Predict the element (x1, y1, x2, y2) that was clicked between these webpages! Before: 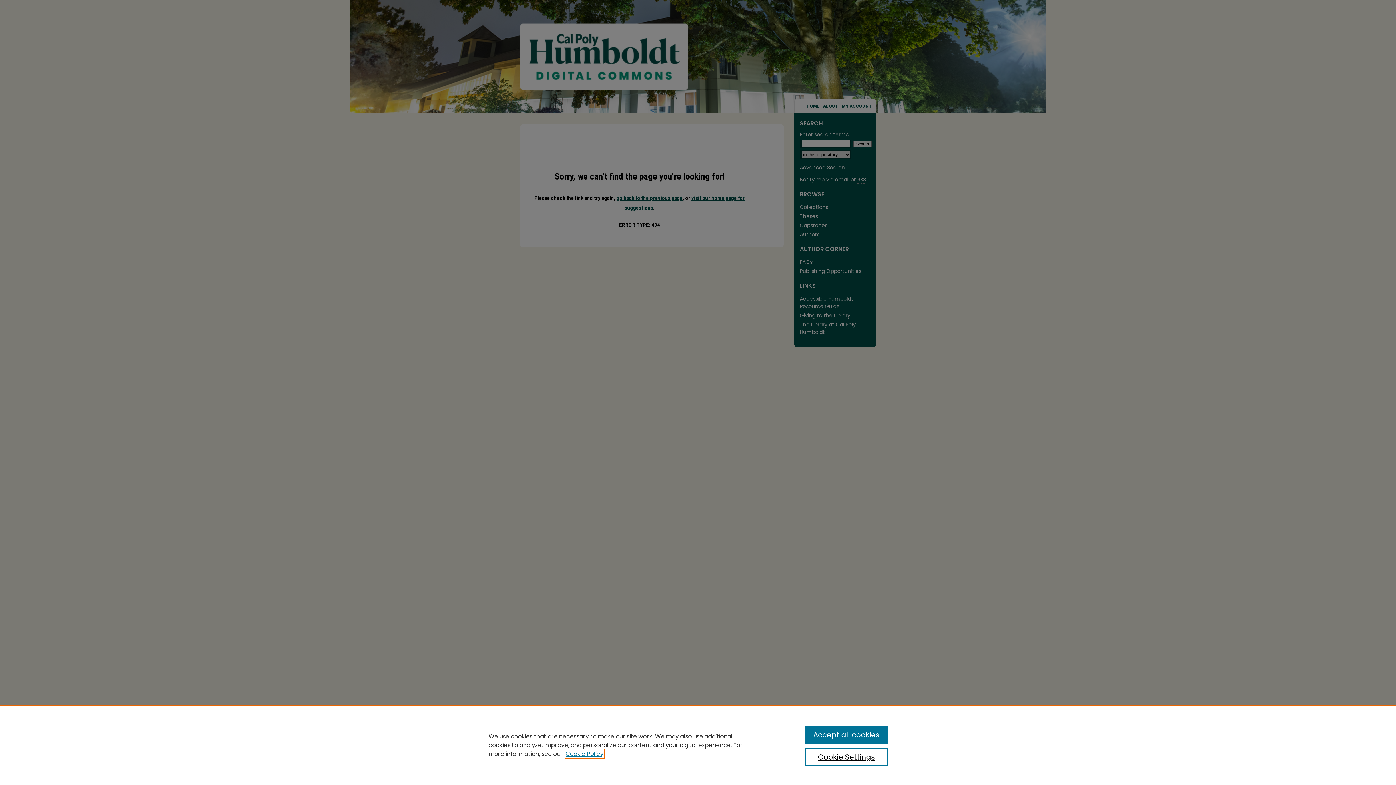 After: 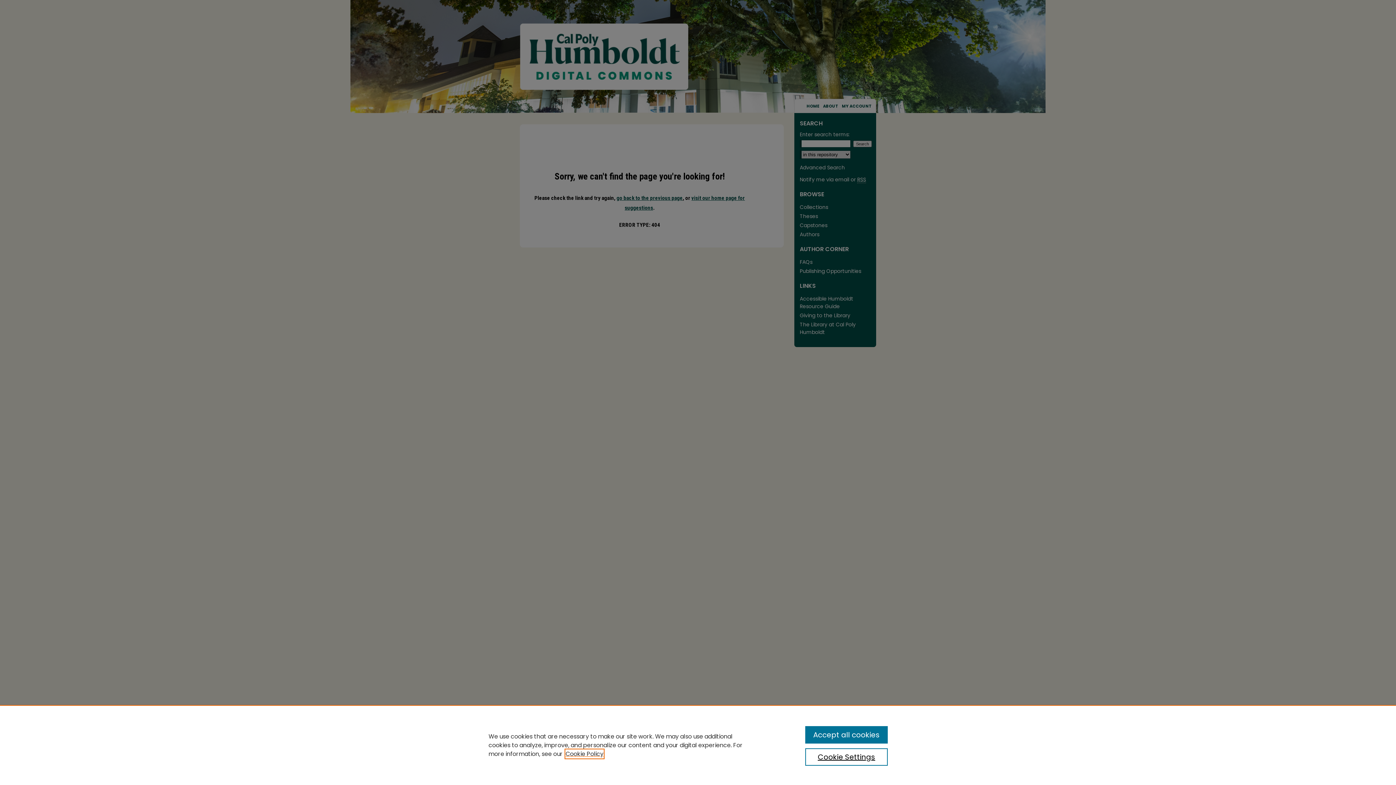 Action: bbox: (565, 750, 603, 758) label: , opens in a new tab